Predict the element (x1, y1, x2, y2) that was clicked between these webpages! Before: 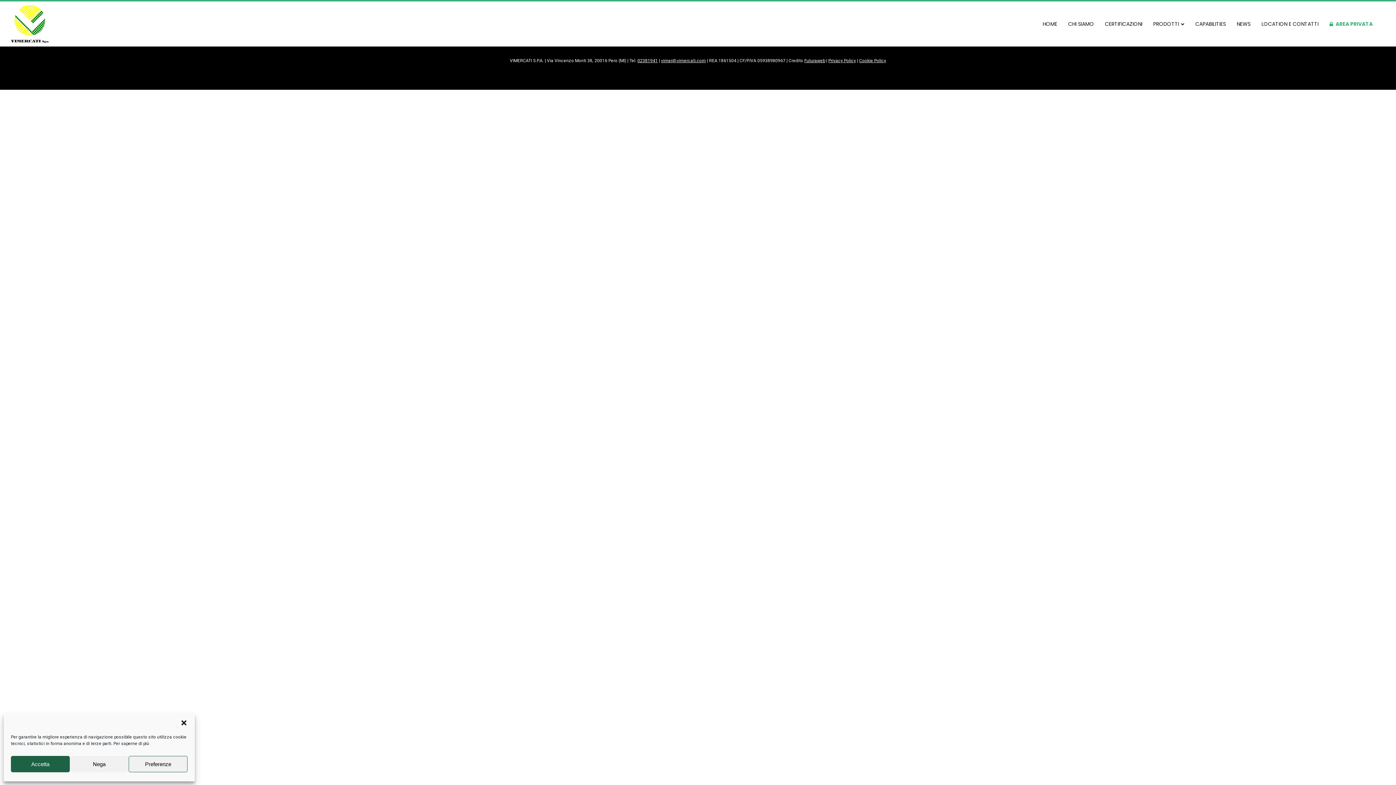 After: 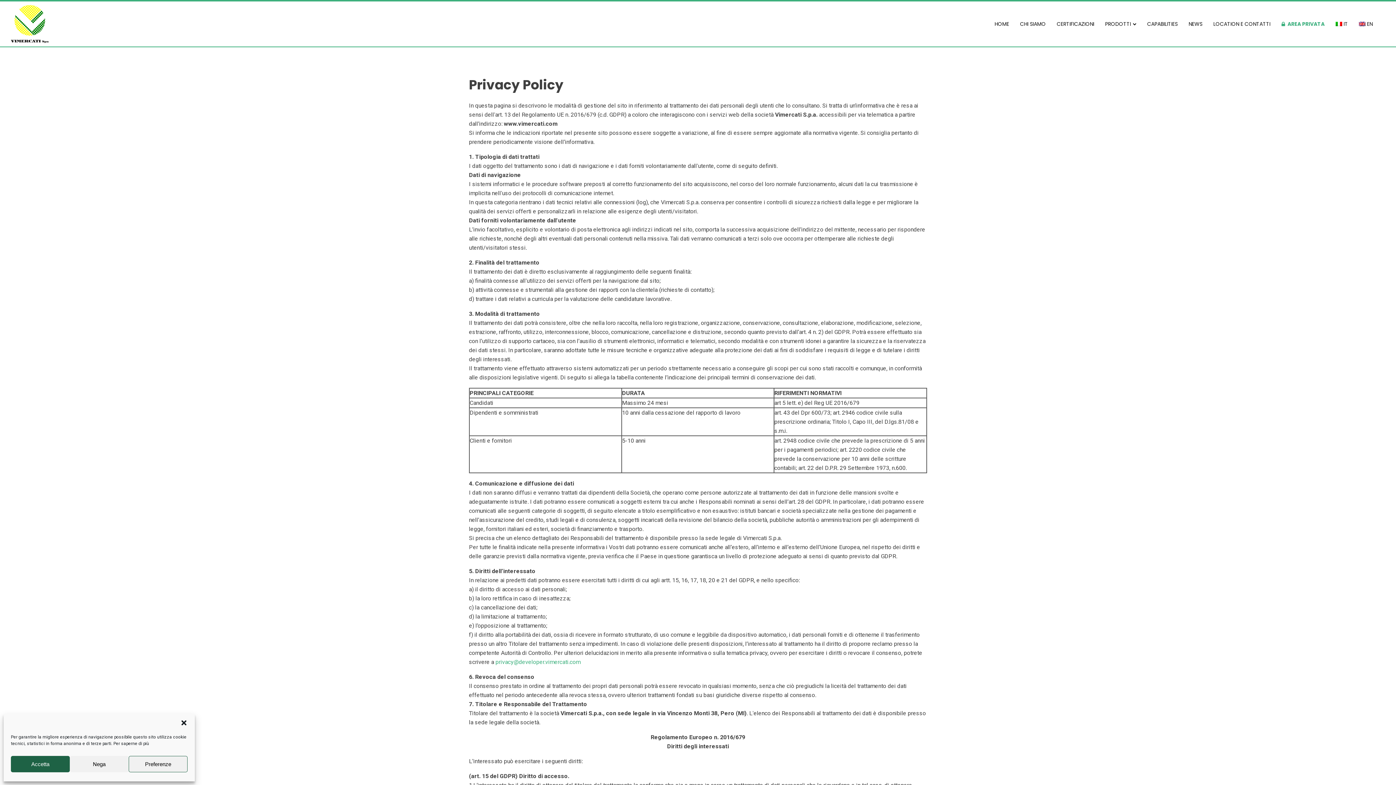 Action: bbox: (828, 58, 856, 63) label: Privacy Policy